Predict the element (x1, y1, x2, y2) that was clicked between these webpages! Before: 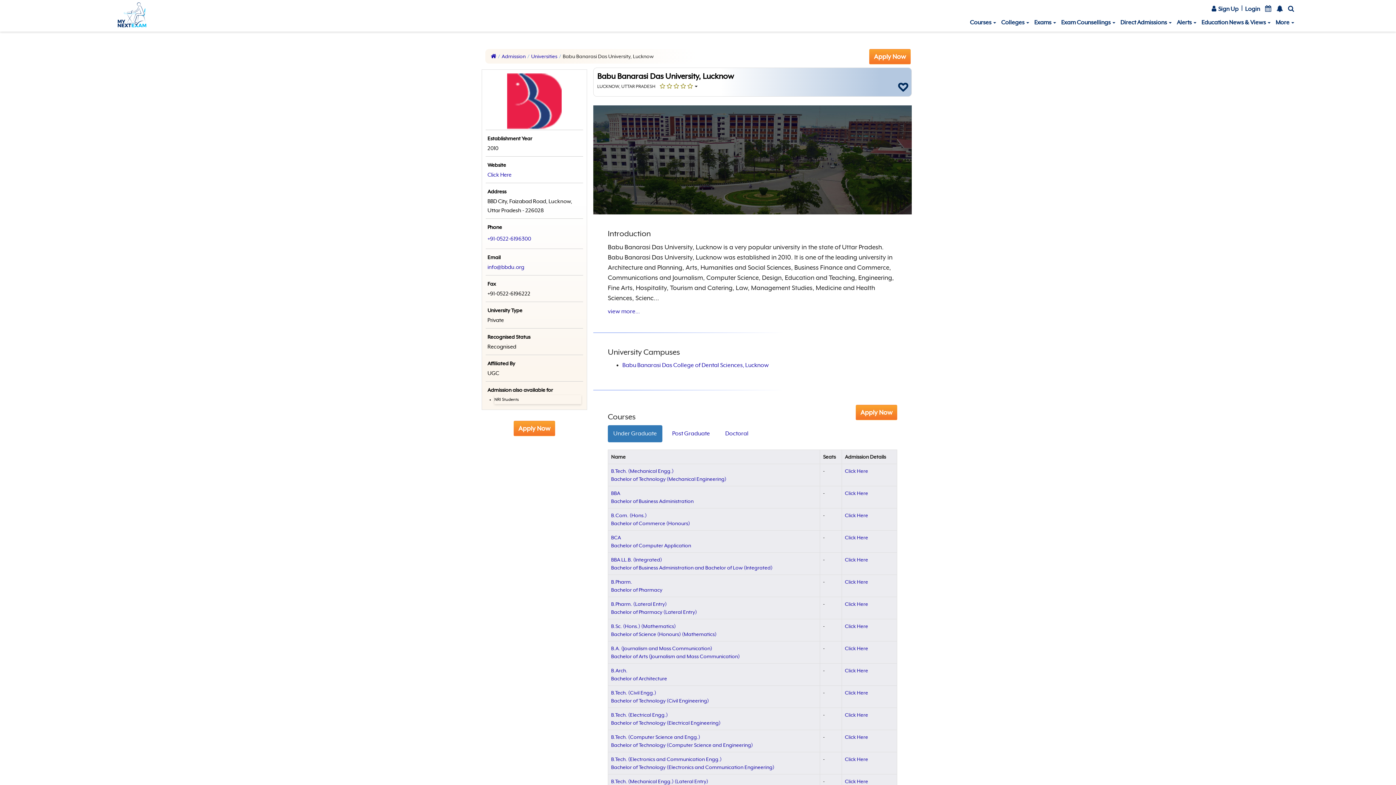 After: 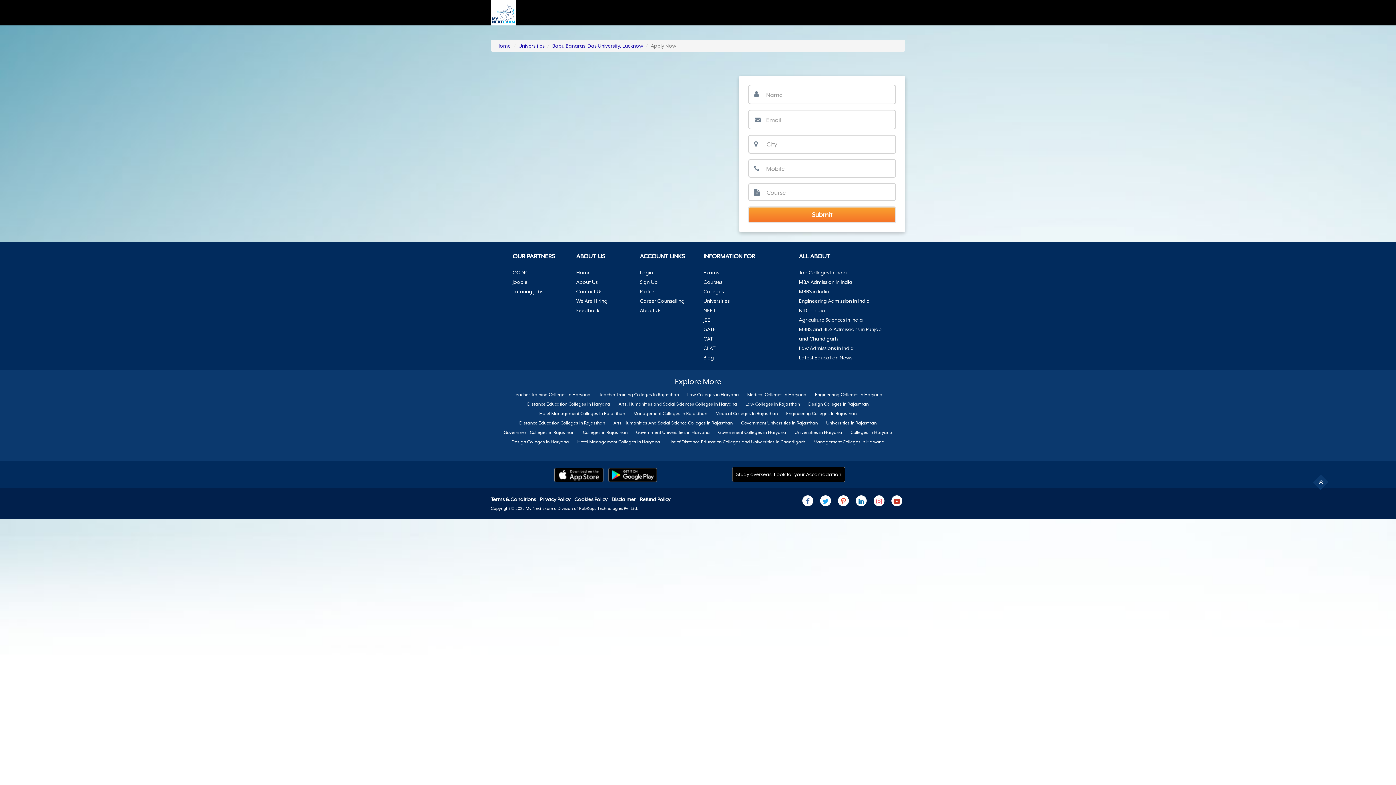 Action: bbox: (869, 49, 910, 64) label: Apply Now